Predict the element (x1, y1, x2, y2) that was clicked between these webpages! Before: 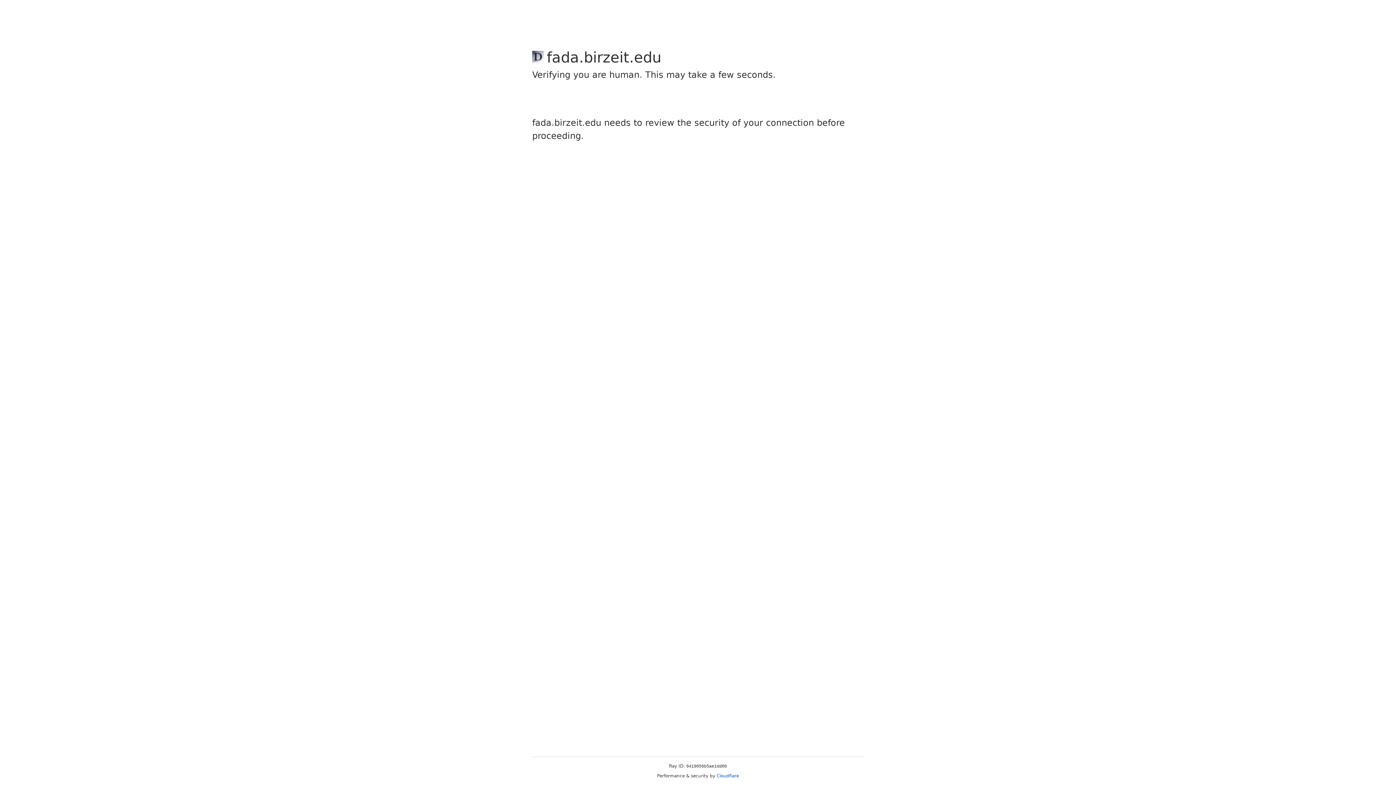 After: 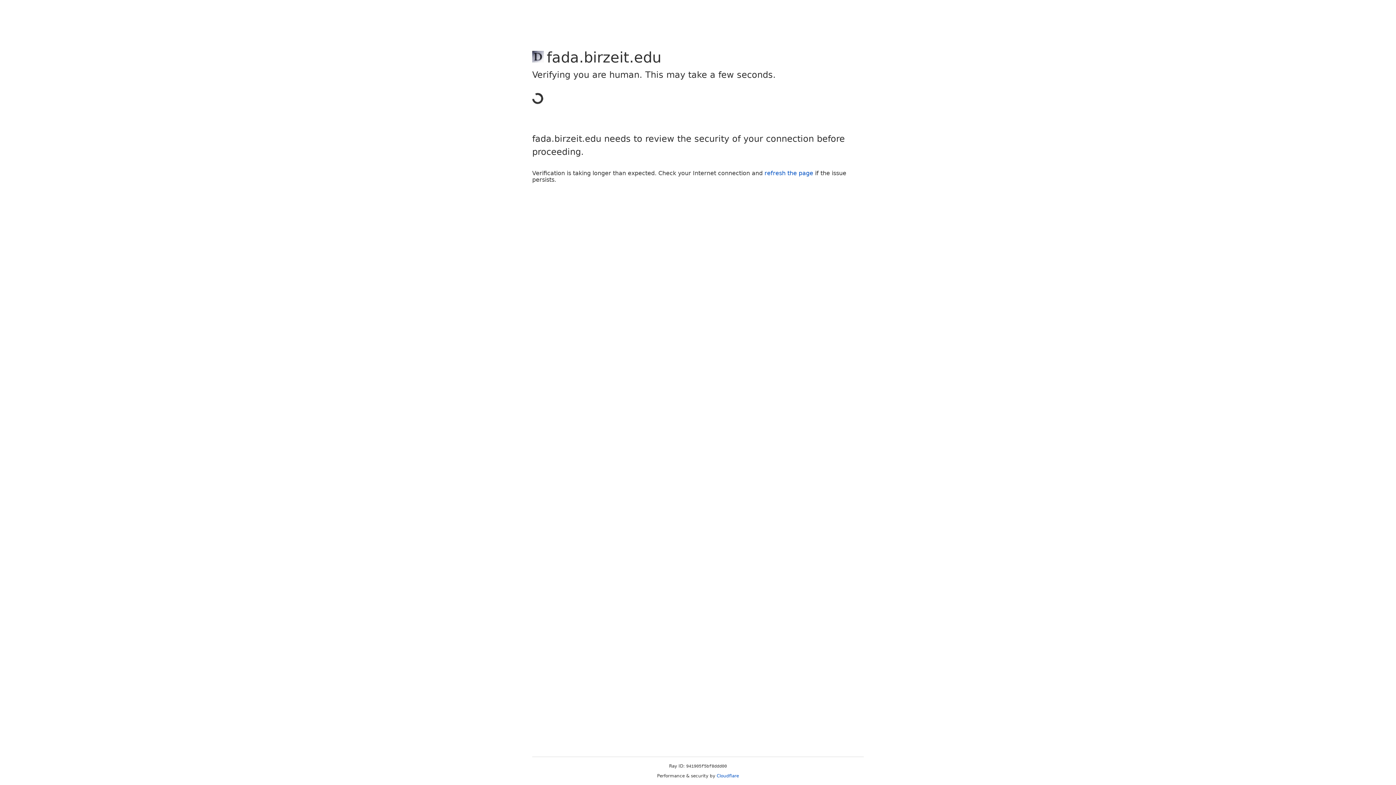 Action: label: Cloudflare bbox: (716, 773, 739, 778)